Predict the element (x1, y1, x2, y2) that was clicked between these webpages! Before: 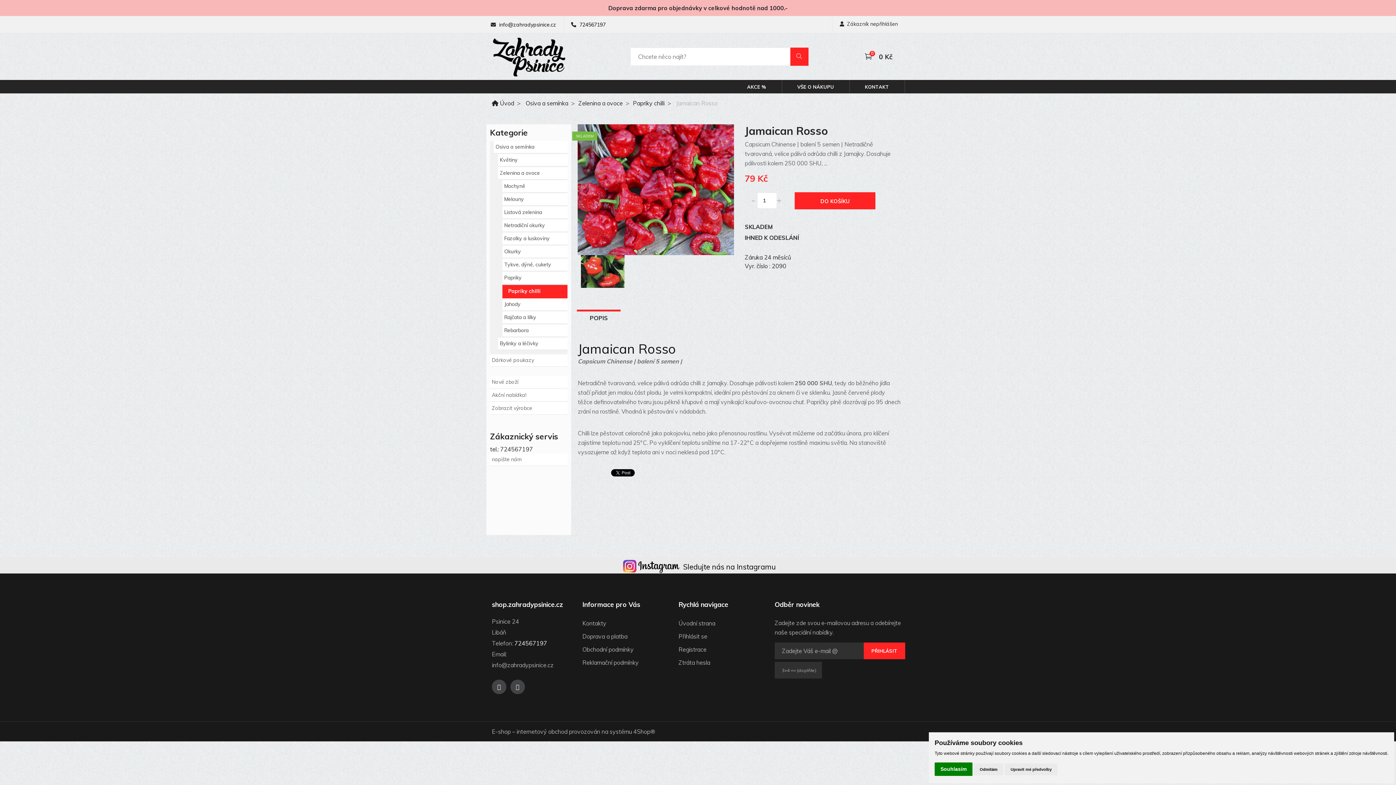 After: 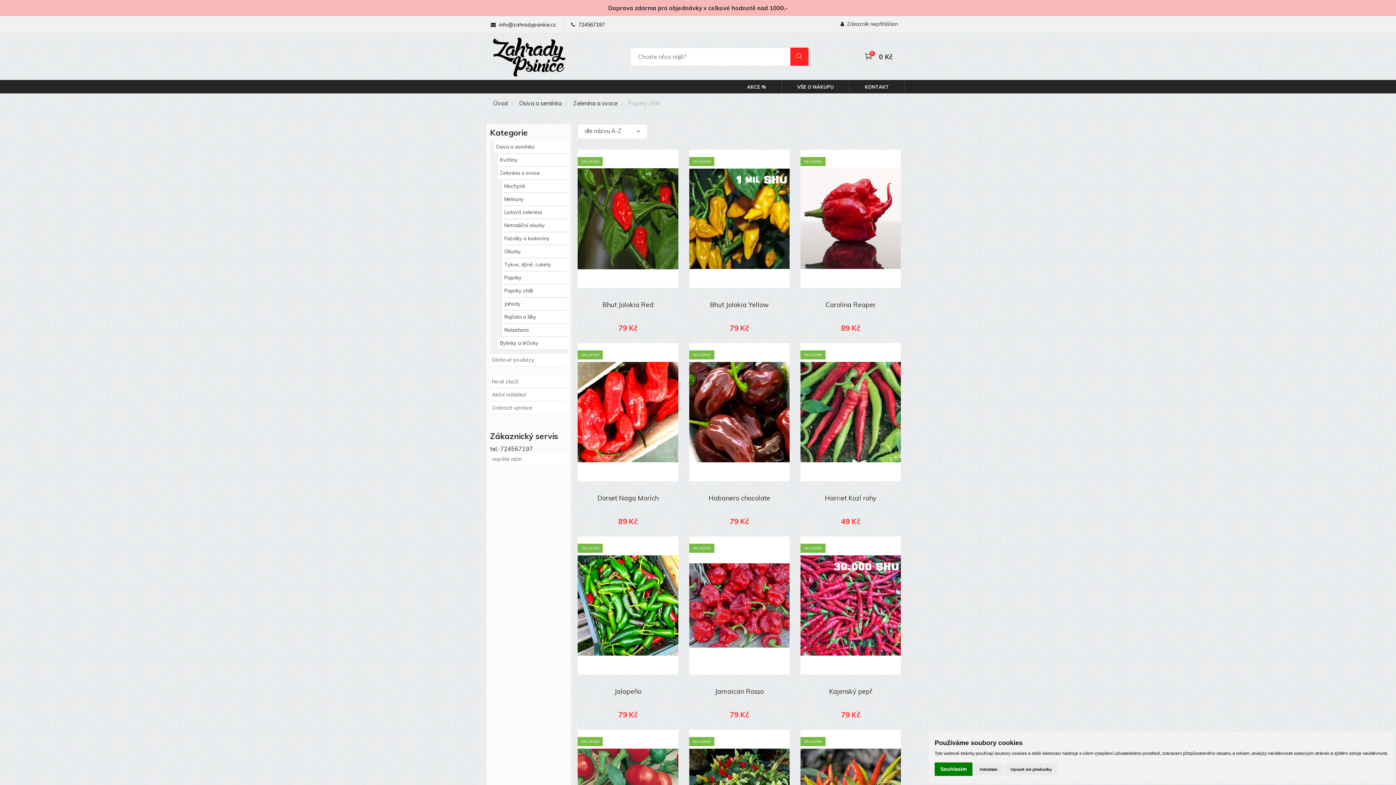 Action: label: Papriky chilli bbox: (633, 98, 664, 107)